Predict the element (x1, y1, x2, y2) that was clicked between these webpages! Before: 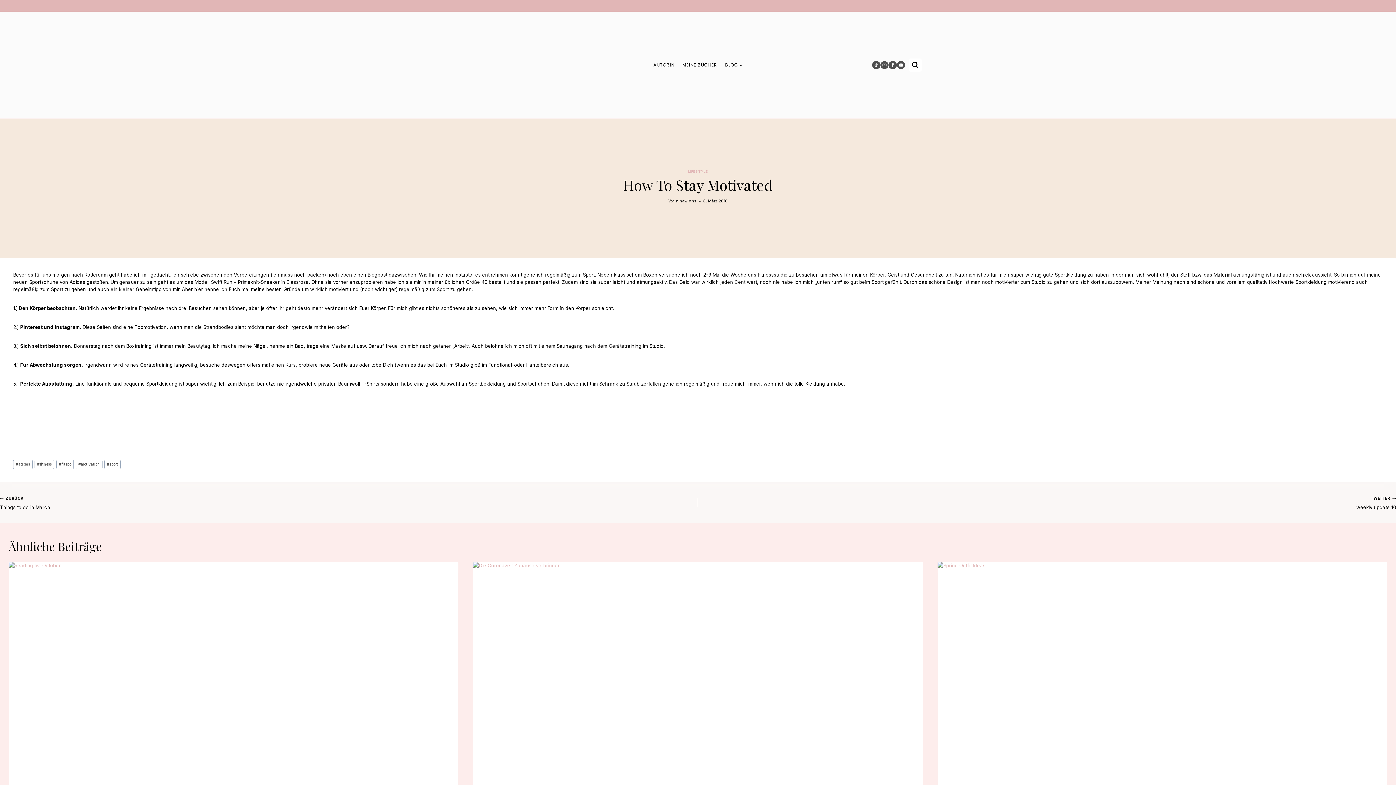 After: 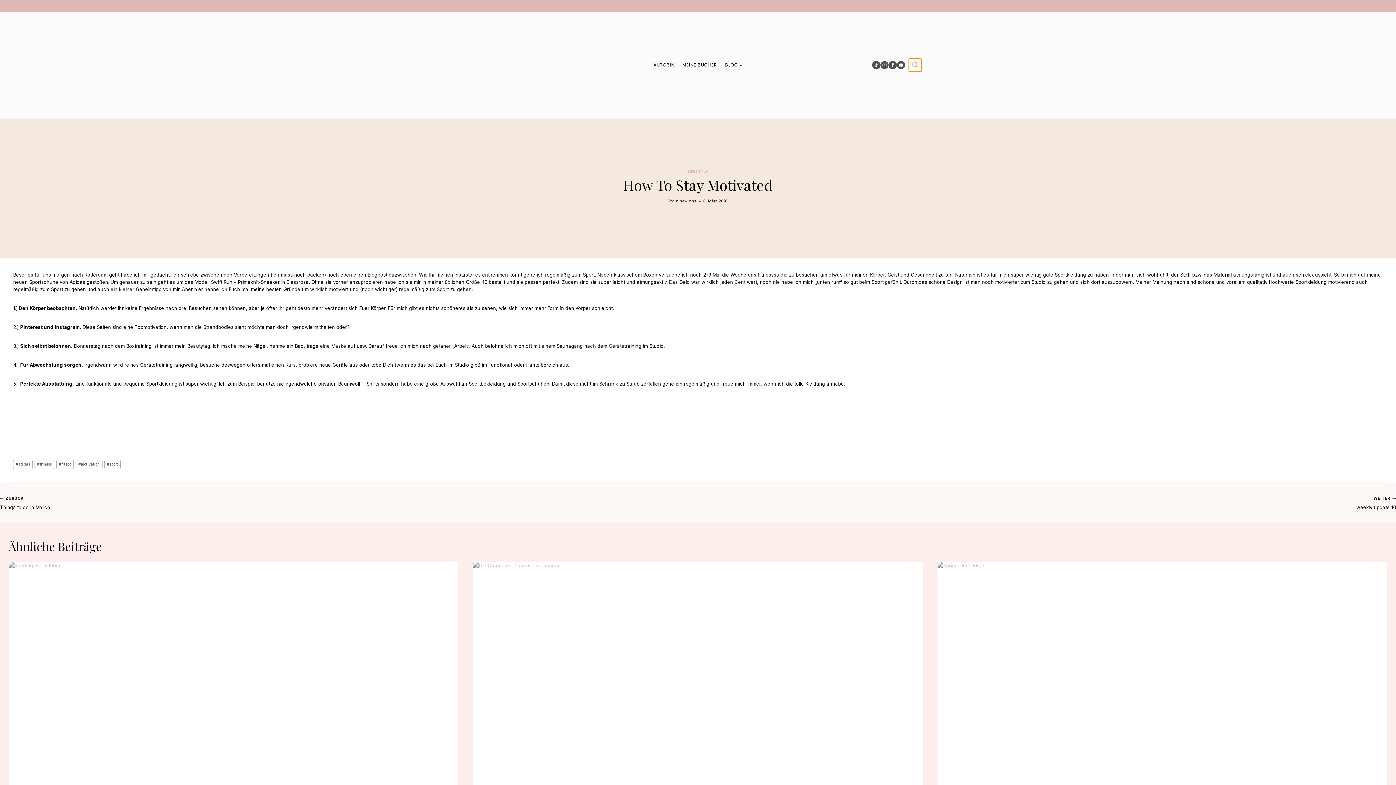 Action: label: Suchformular anzeigen bbox: (908, 58, 921, 71)